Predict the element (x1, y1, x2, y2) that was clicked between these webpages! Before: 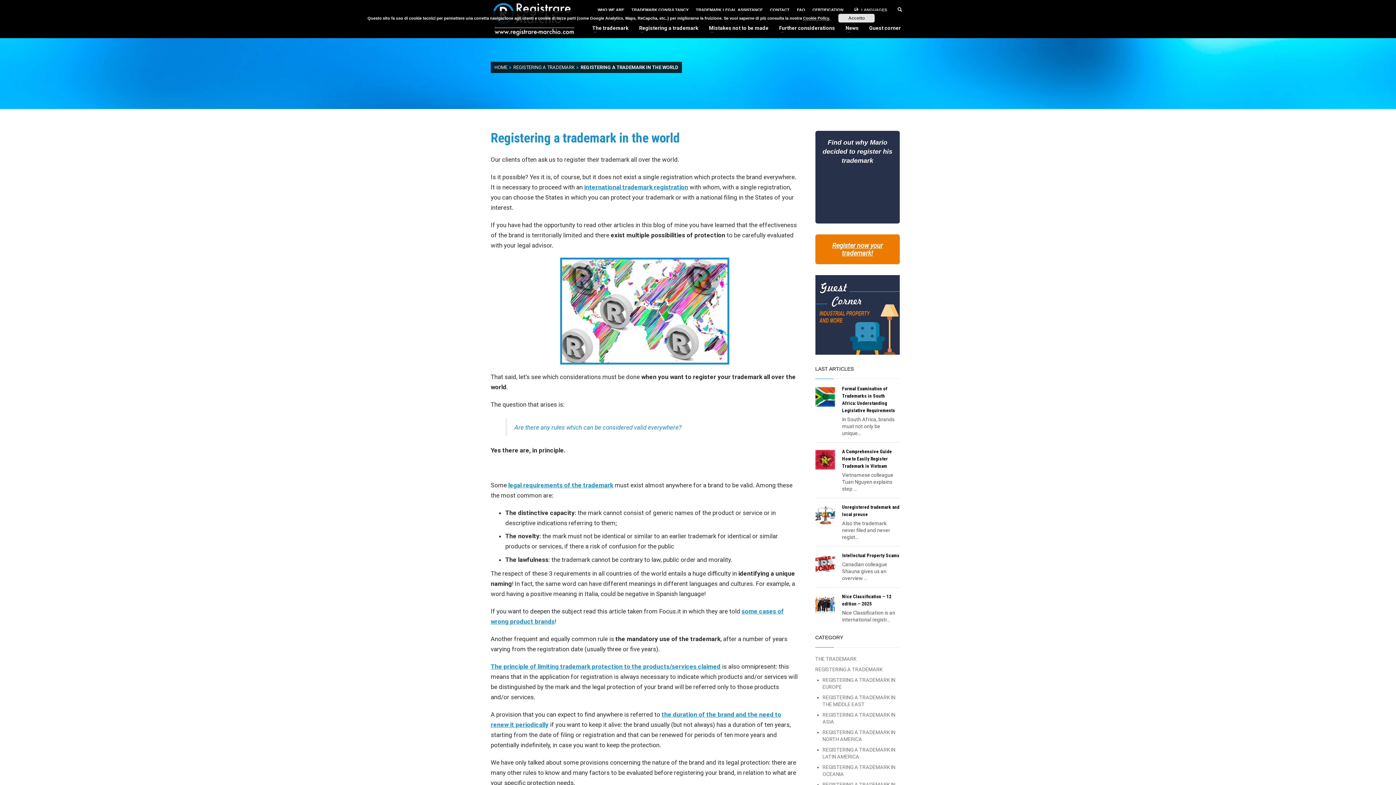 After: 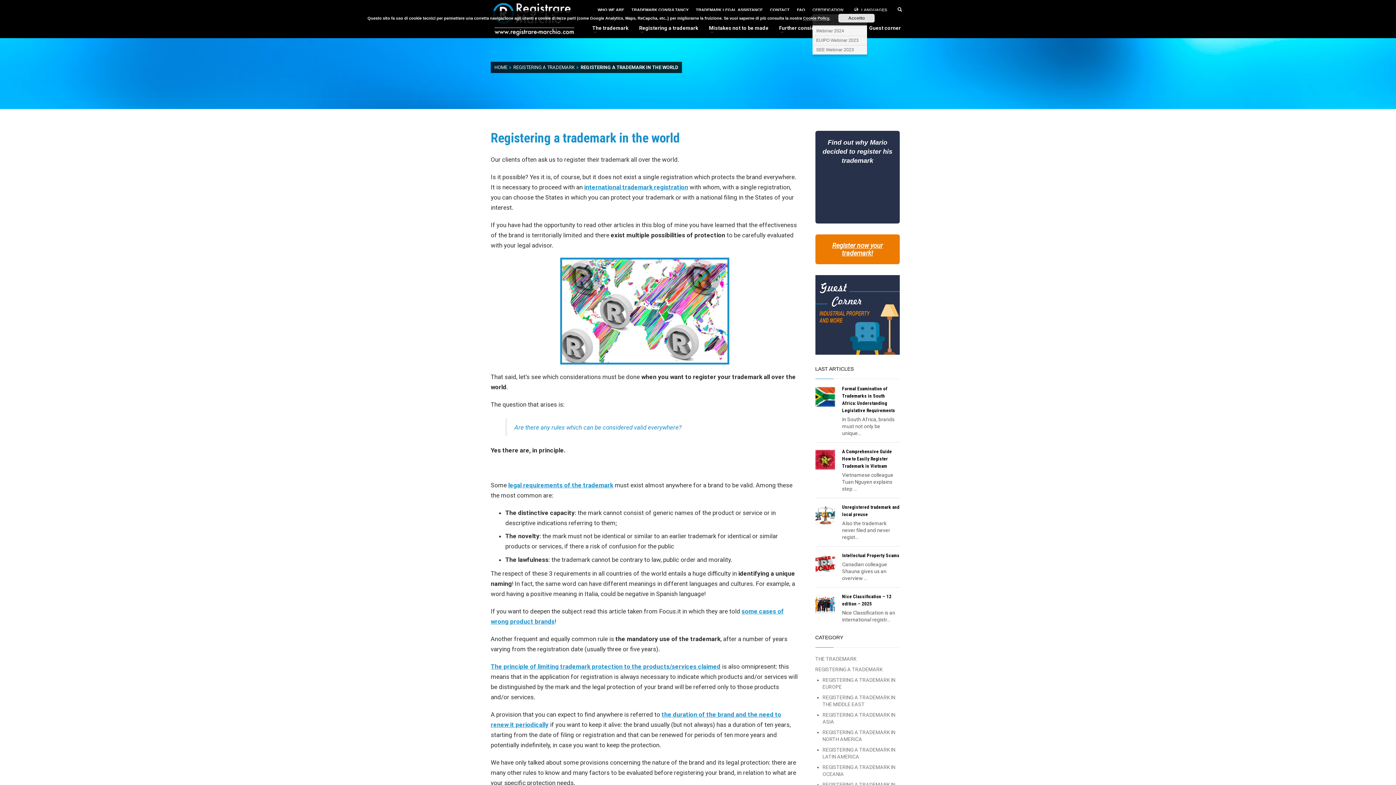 Action: label: CERTIFICATION bbox: (812, 5, 843, 14)